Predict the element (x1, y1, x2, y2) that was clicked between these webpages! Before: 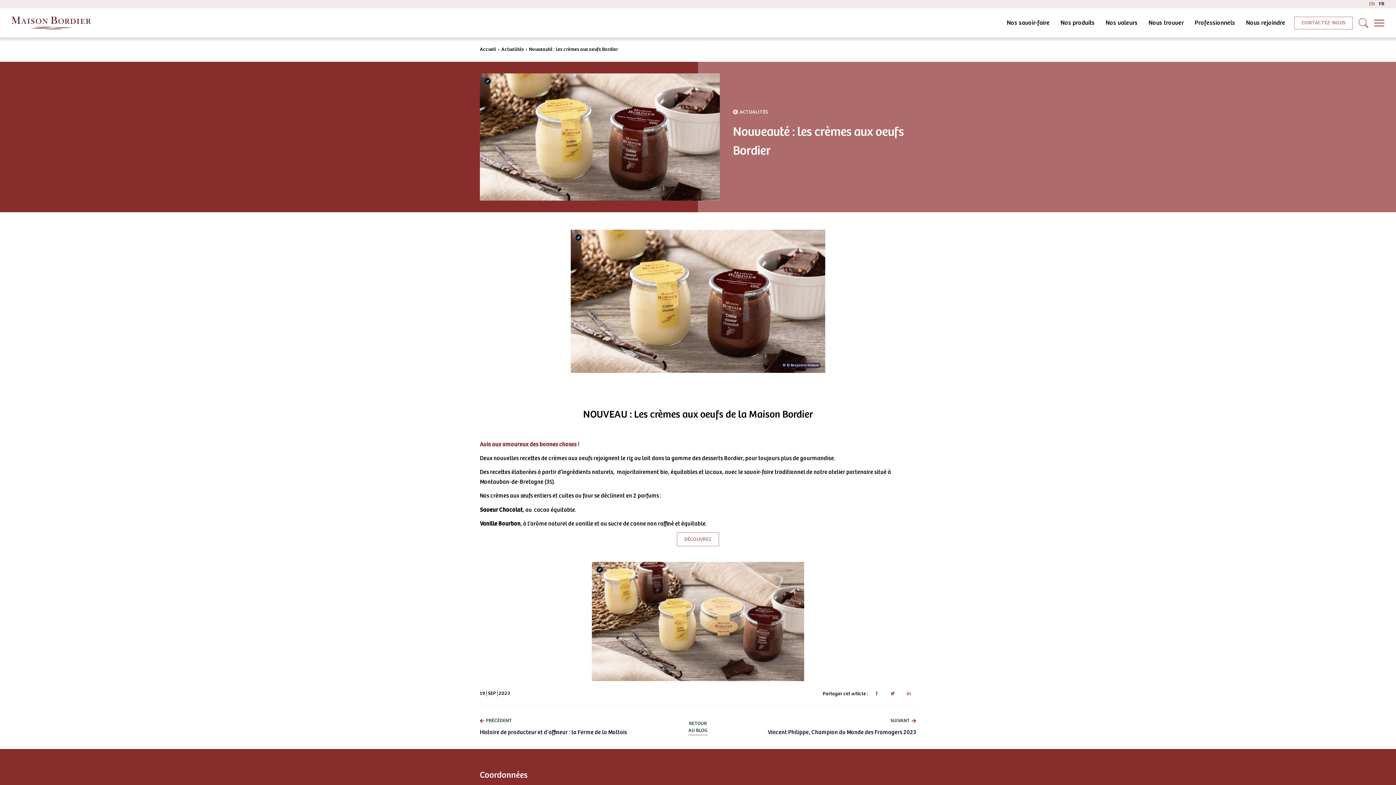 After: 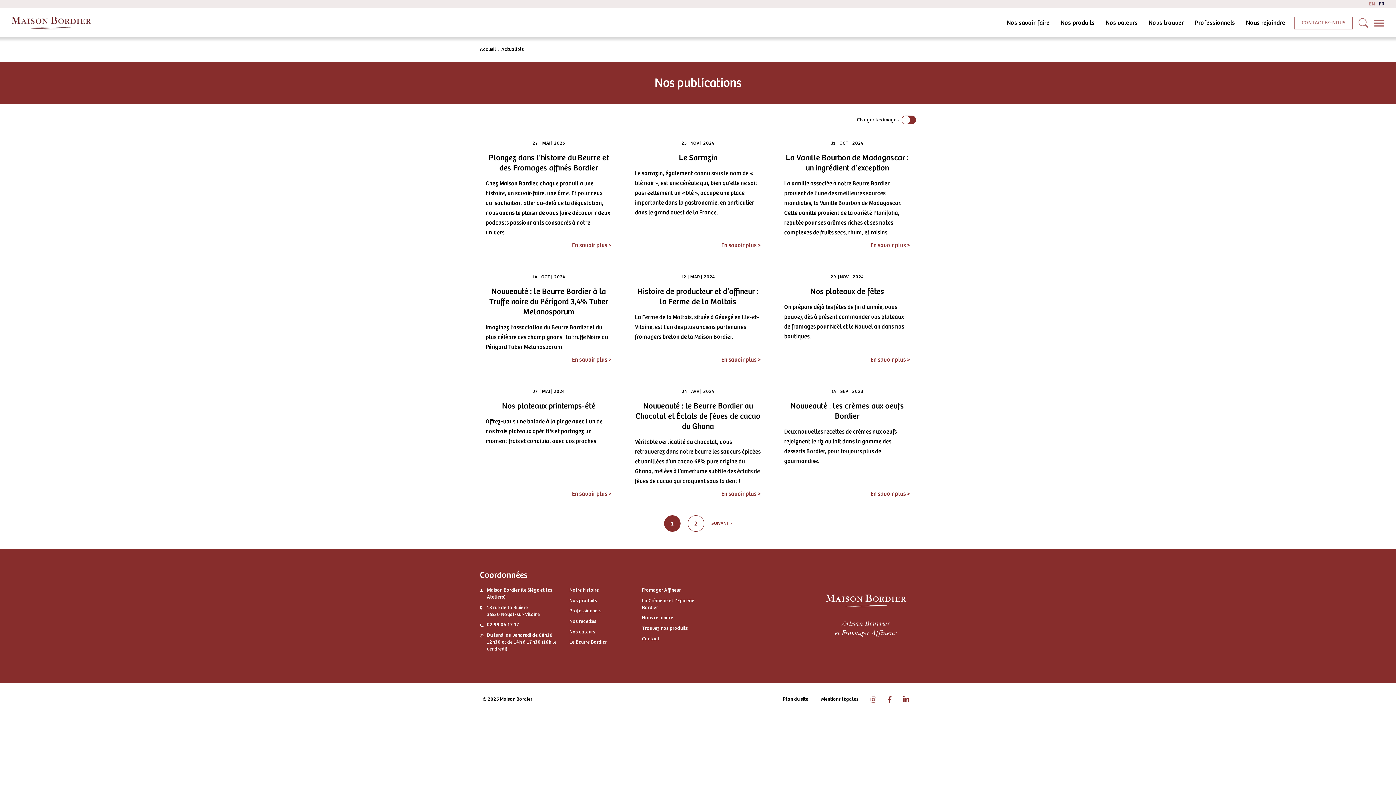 Action: label: ACTUALITÉS bbox: (733, 109, 768, 115)